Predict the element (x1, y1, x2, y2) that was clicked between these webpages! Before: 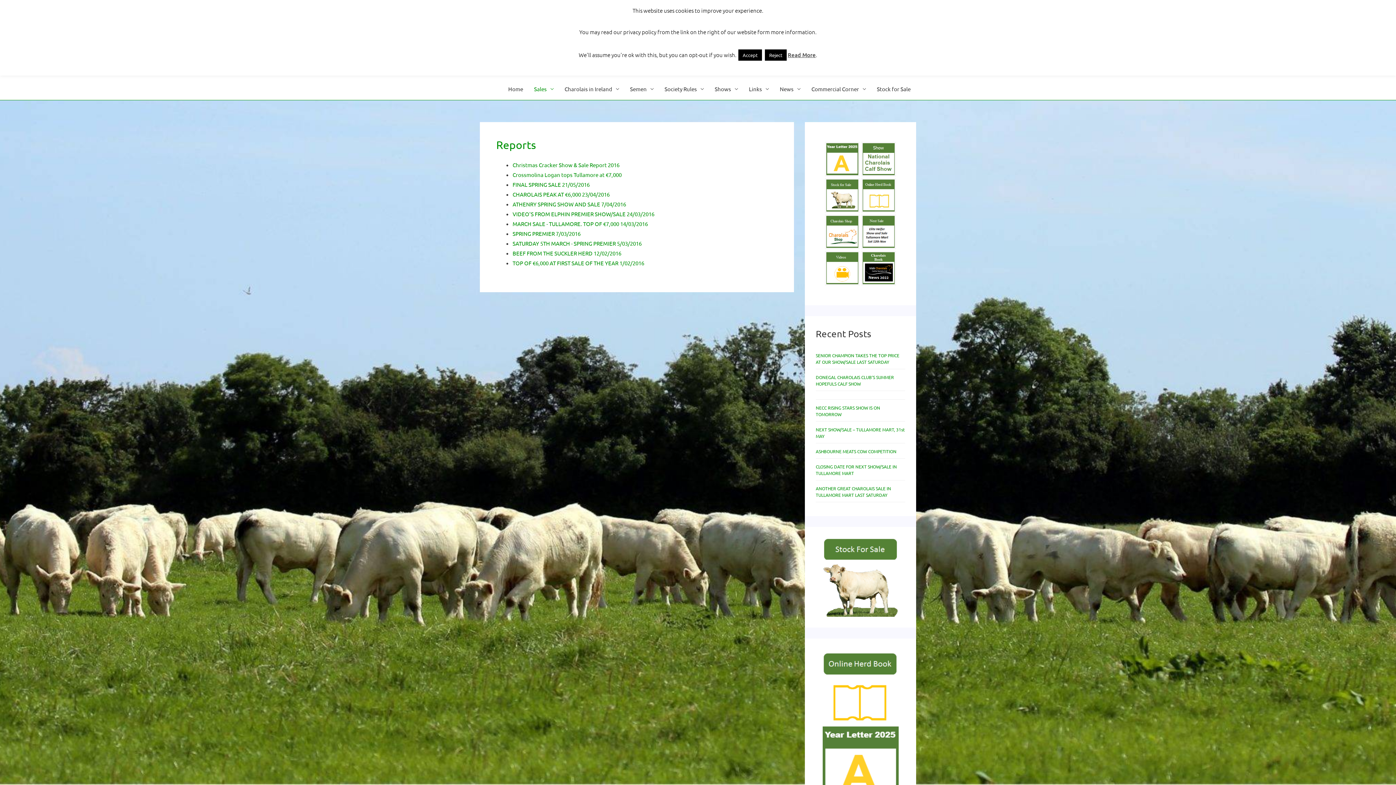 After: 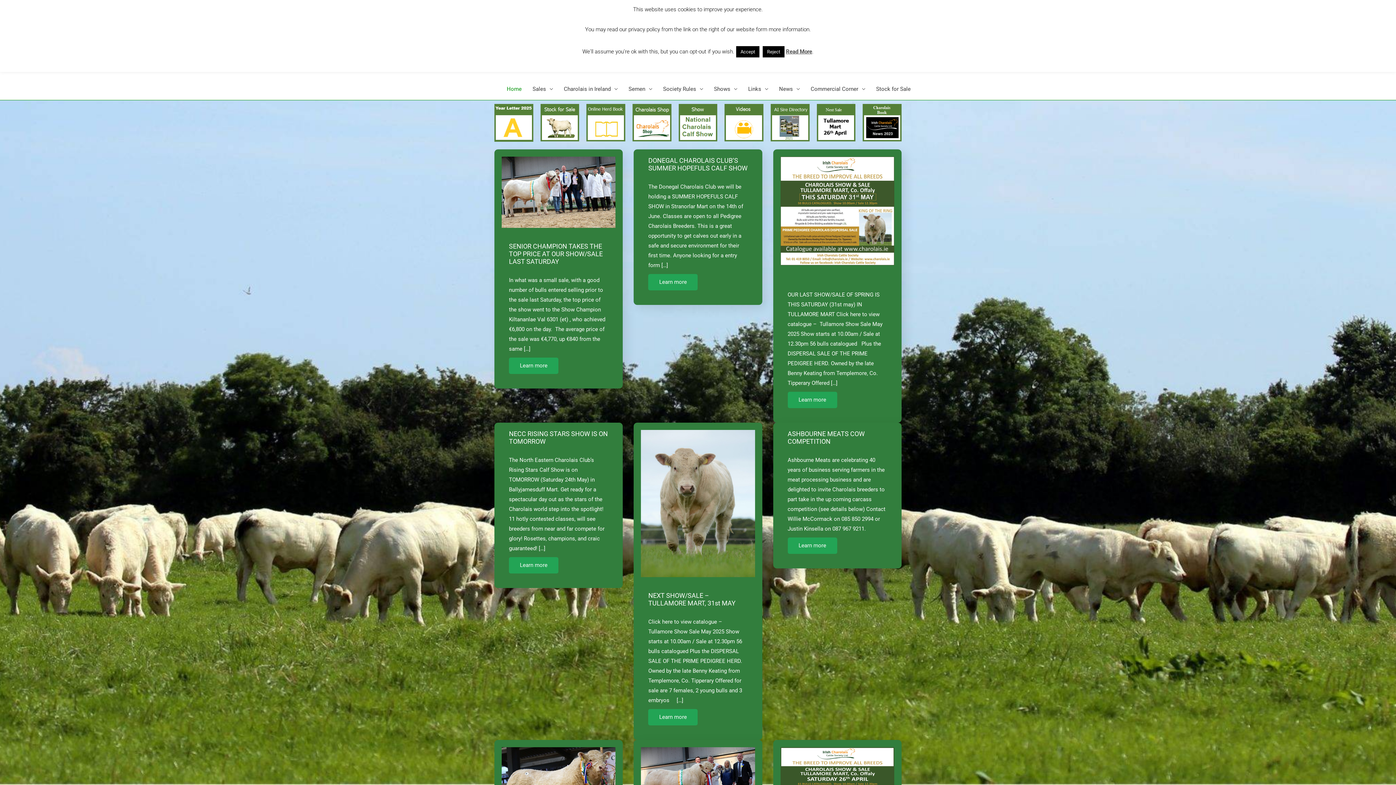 Action: bbox: (502, 78, 528, 100) label: Home